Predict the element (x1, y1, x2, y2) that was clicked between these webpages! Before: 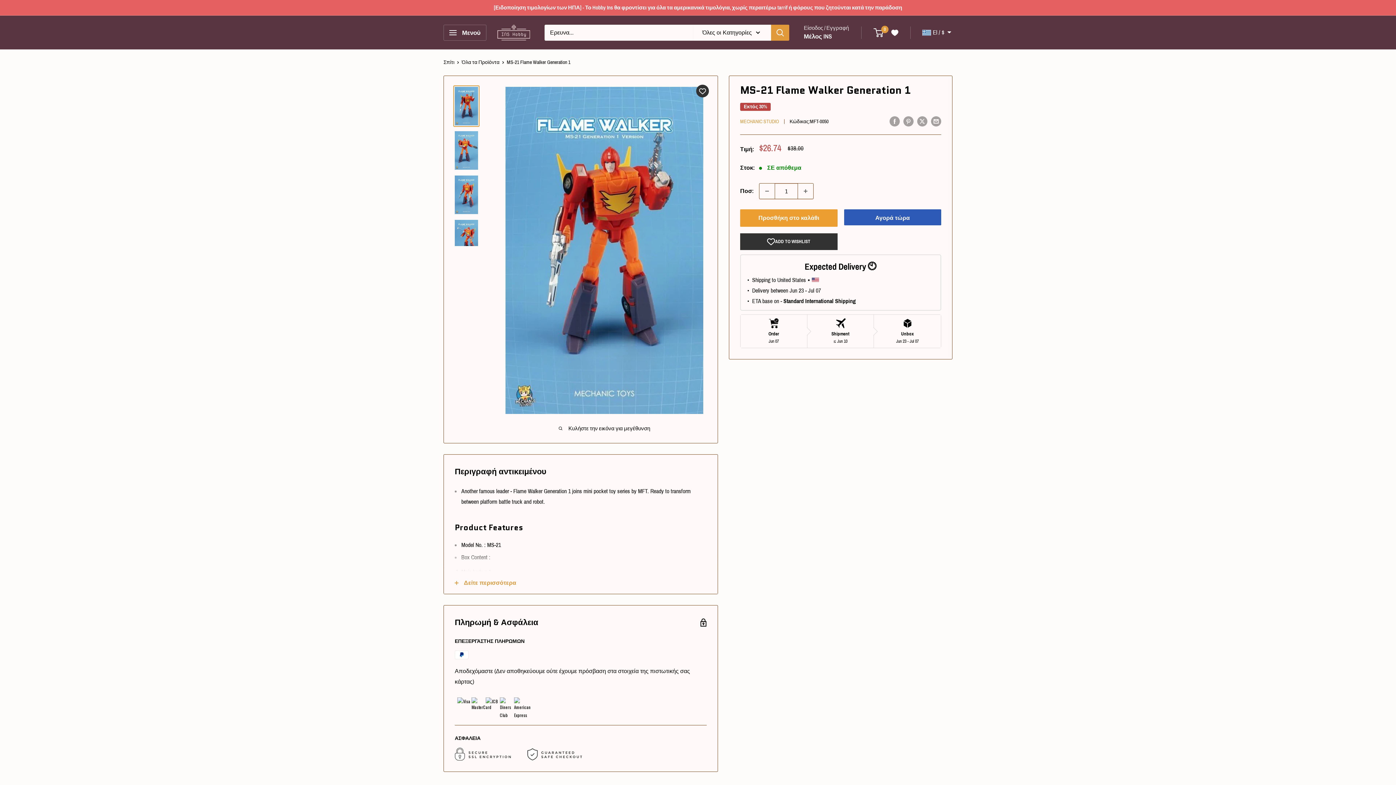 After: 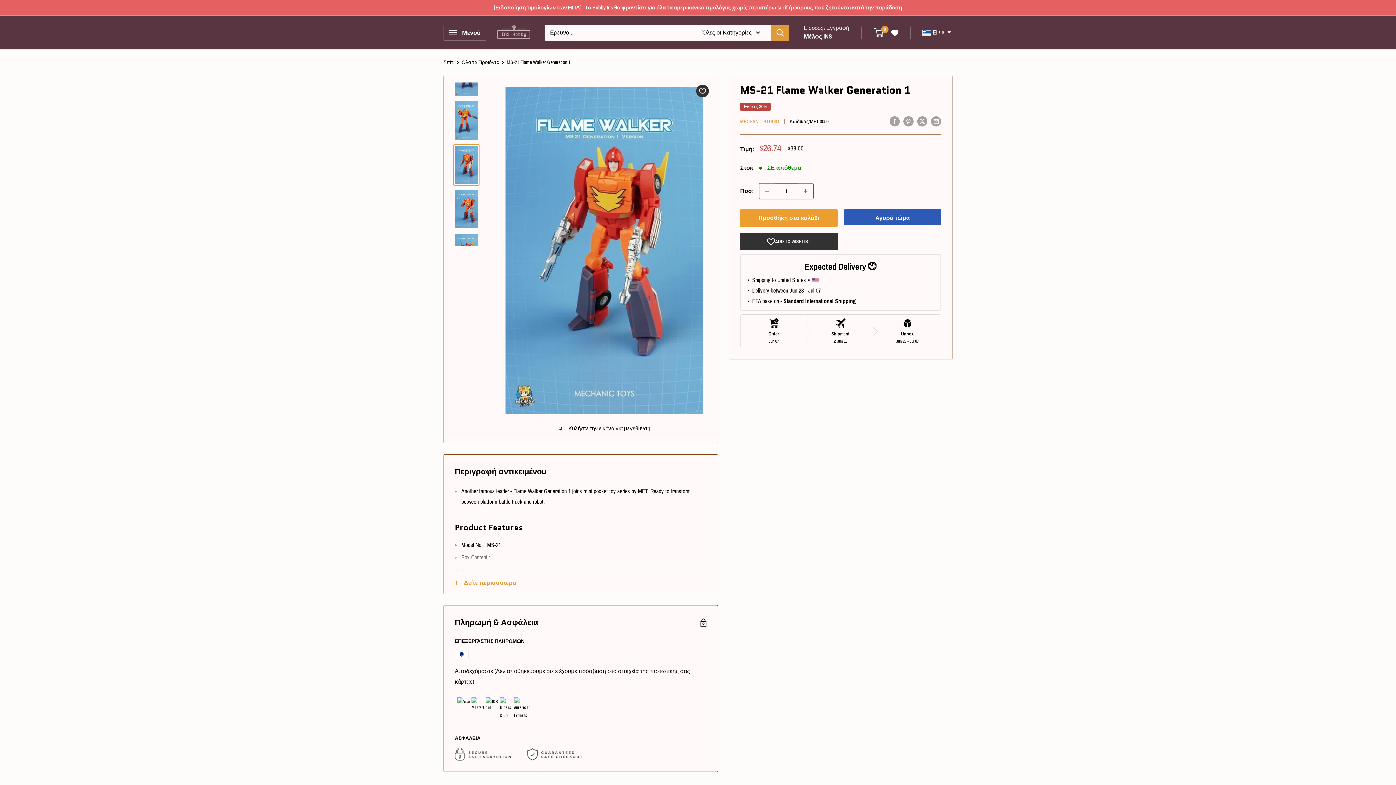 Action: bbox: (453, 174, 479, 215)